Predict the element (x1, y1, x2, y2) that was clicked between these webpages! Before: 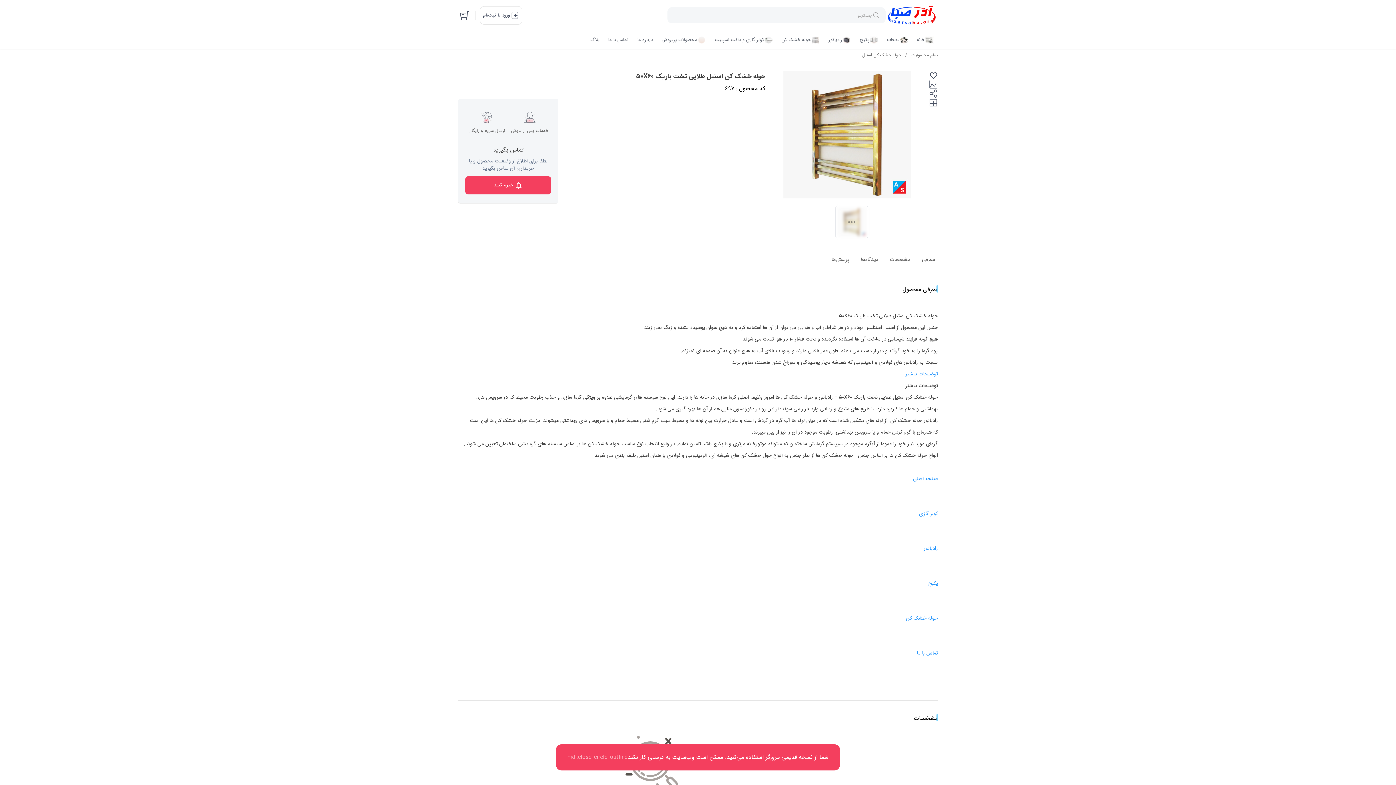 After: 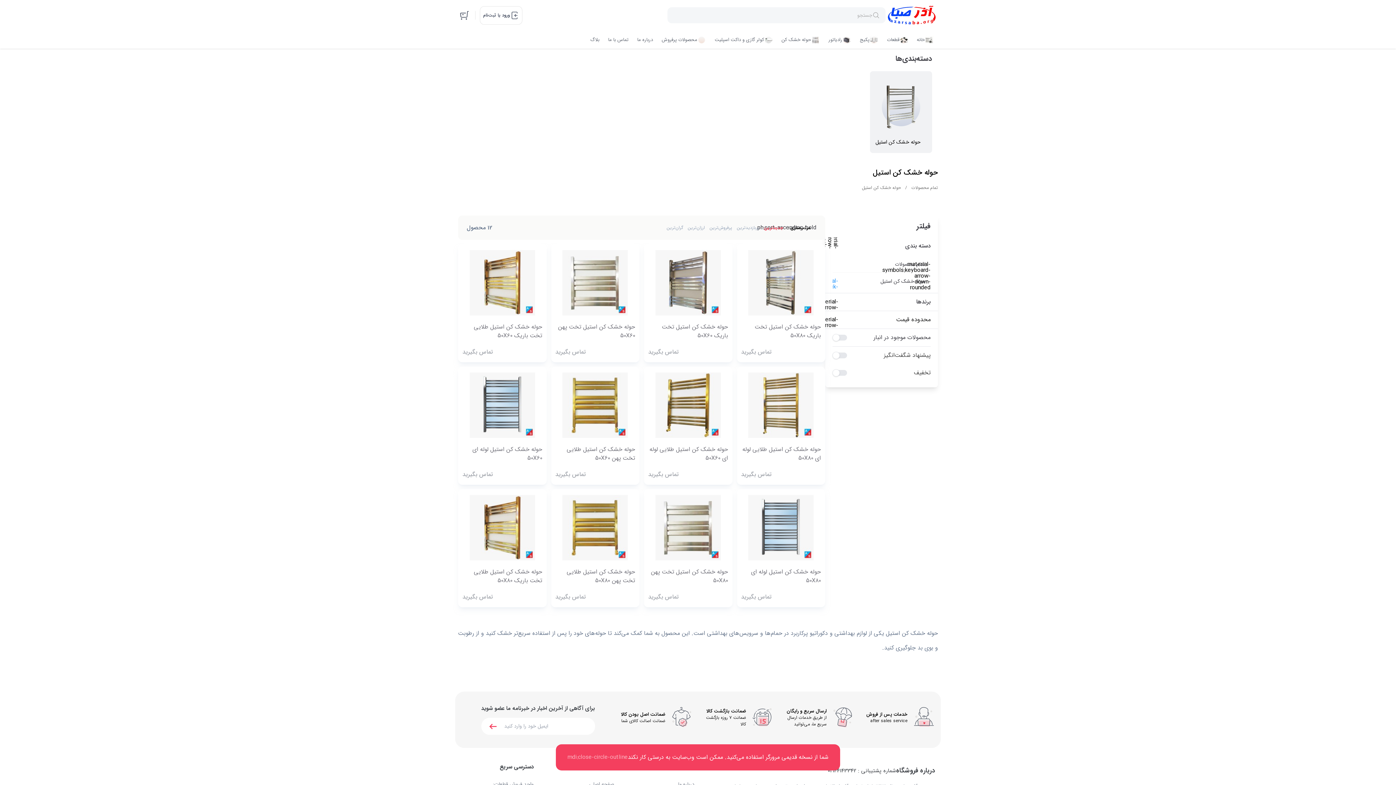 Action: label: حوله خشک کن استیل bbox: (862, 51, 901, 58)